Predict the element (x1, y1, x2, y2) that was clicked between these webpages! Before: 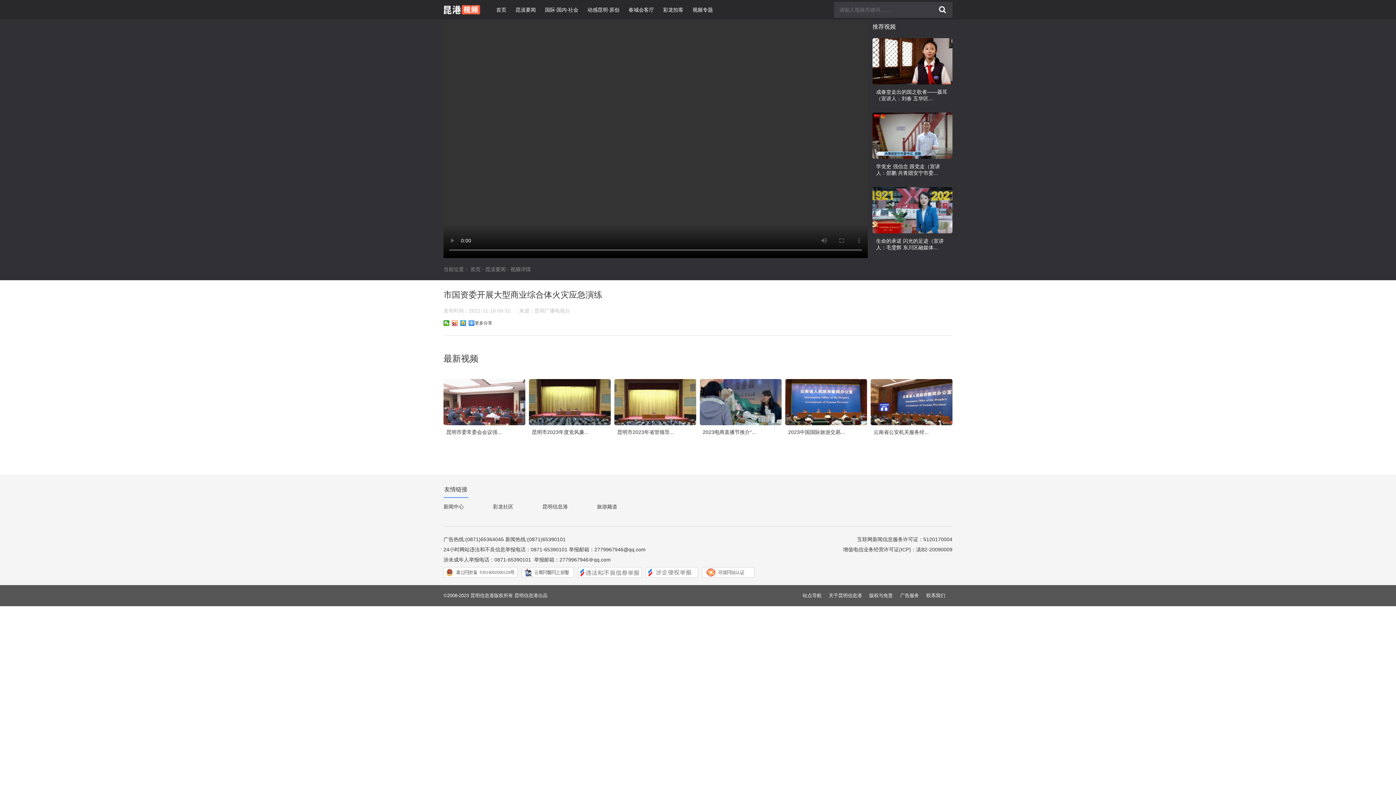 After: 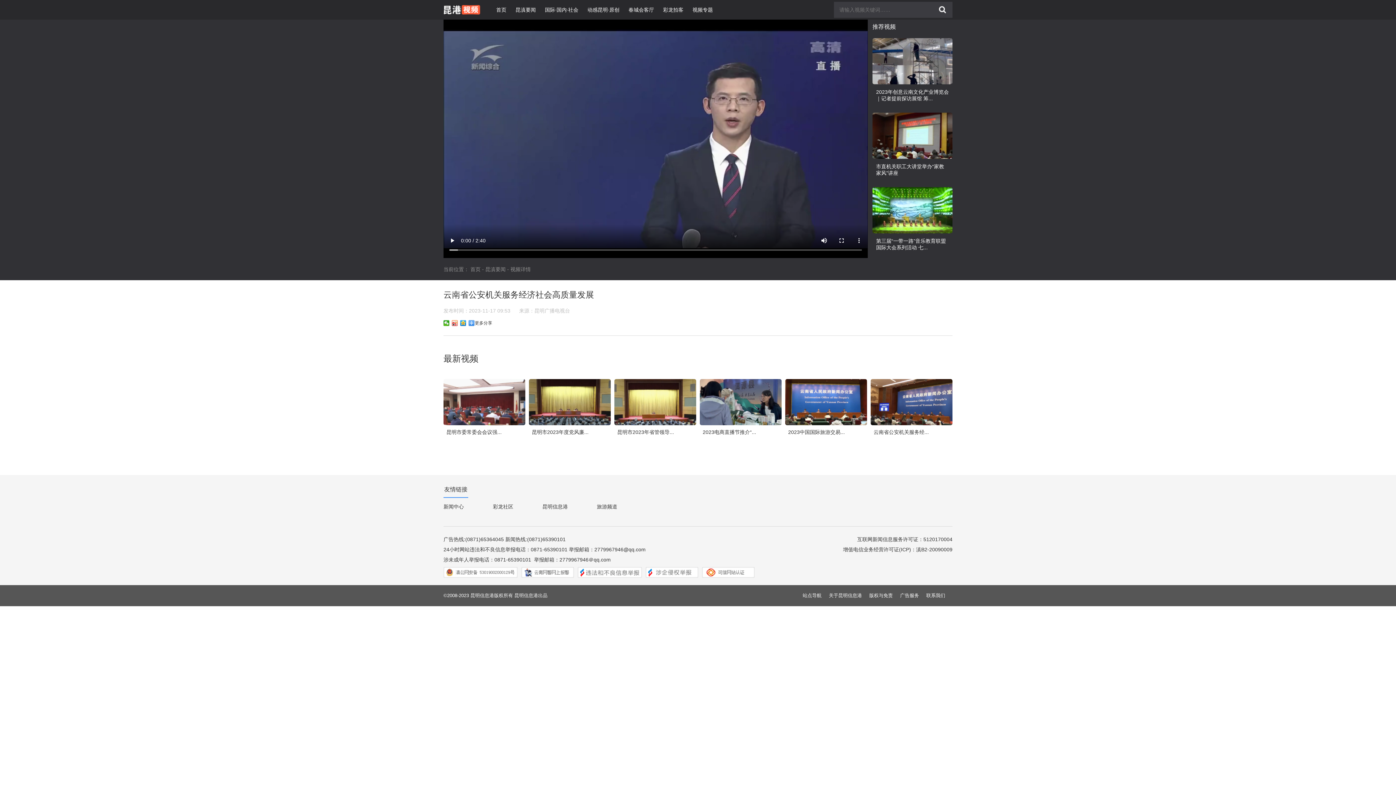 Action: bbox: (870, 420, 952, 426)